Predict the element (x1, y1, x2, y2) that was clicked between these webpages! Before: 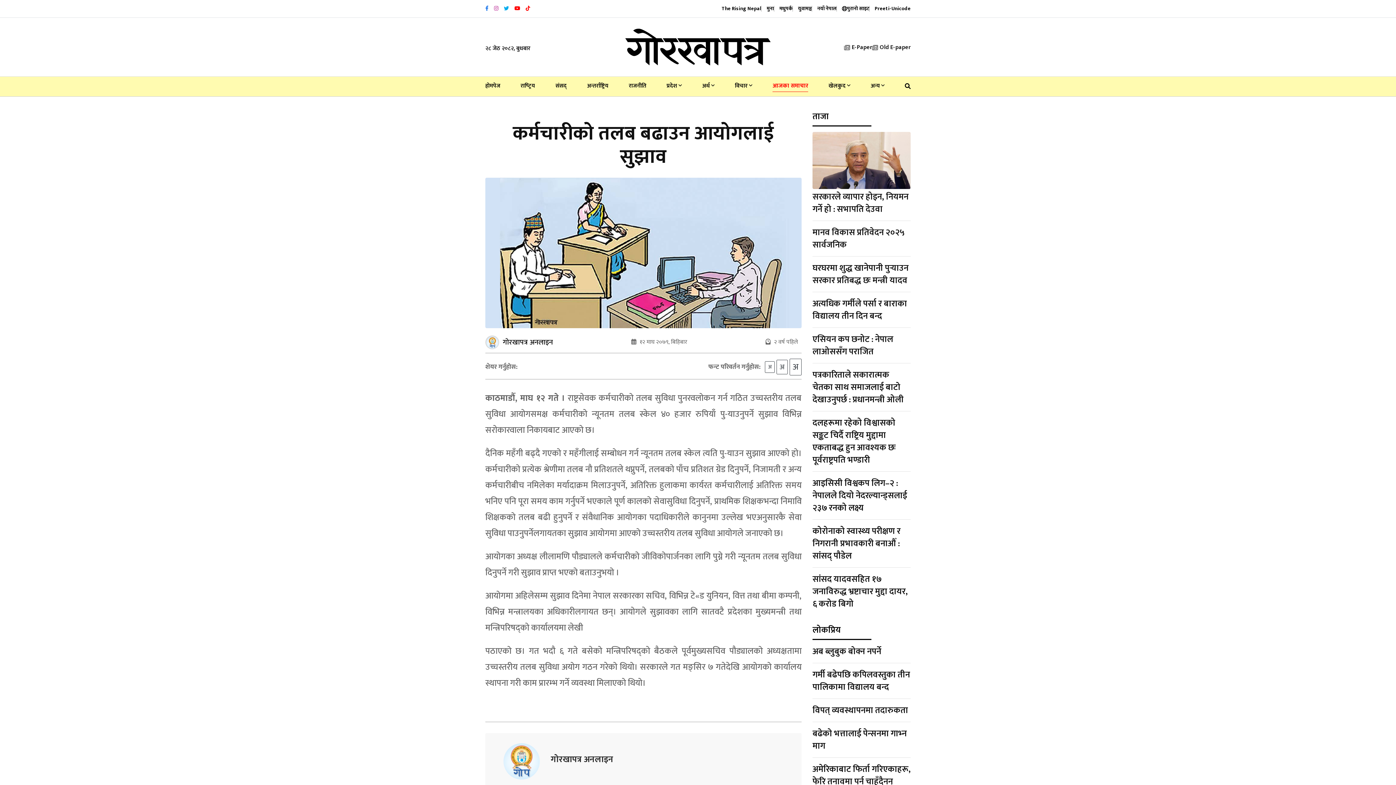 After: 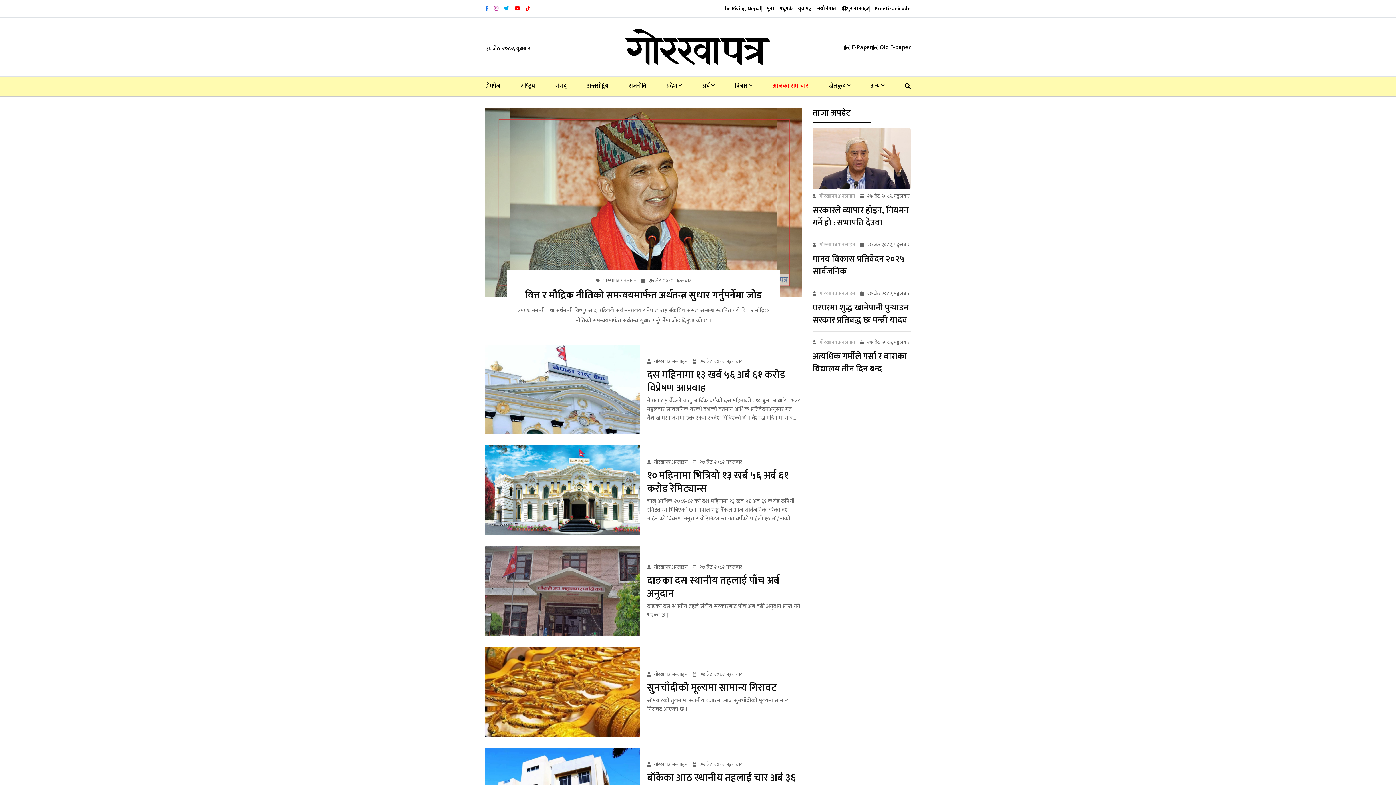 Action: label: अर्थ  bbox: (702, 76, 714, 95)